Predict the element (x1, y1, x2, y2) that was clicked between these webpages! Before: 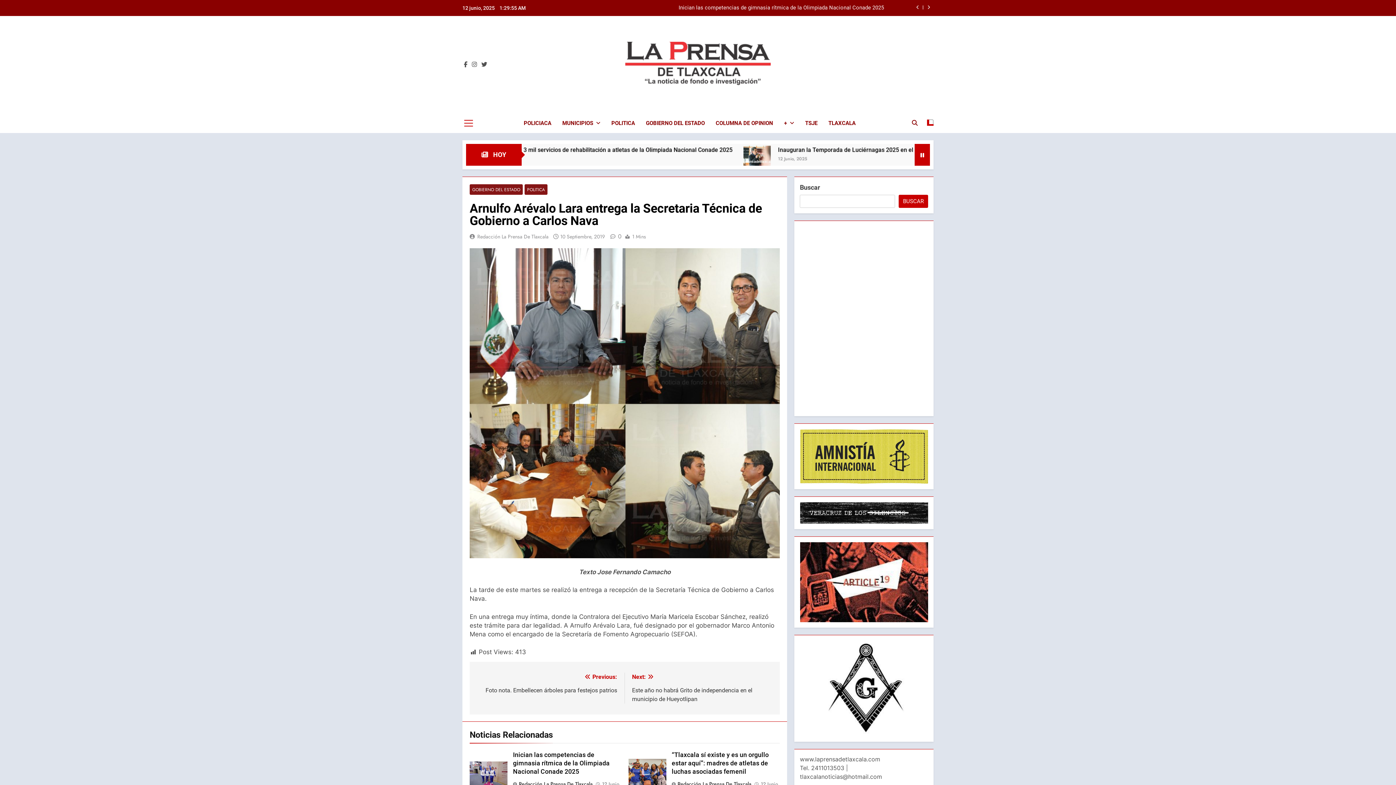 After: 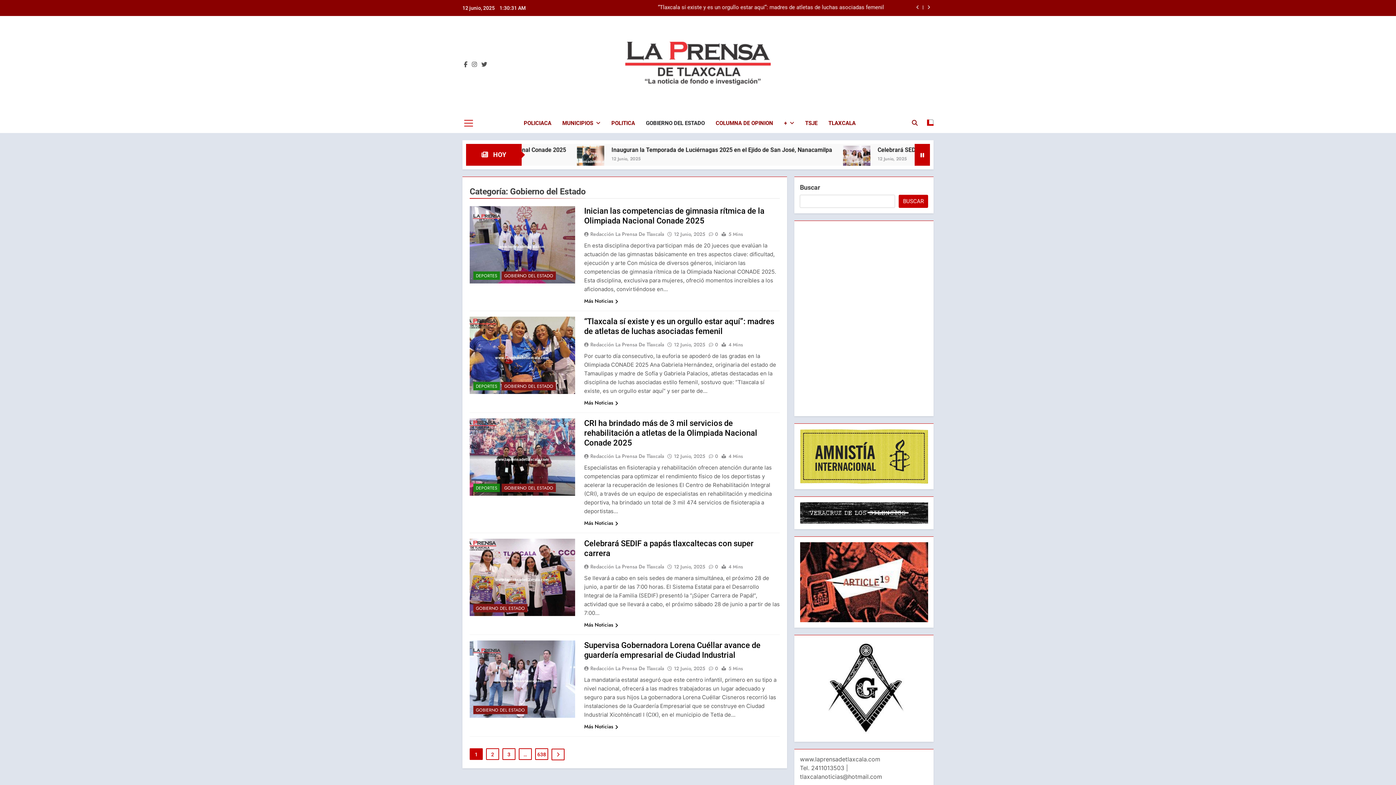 Action: label: GOBIERNO DEL ESTADO bbox: (469, 184, 522, 194)